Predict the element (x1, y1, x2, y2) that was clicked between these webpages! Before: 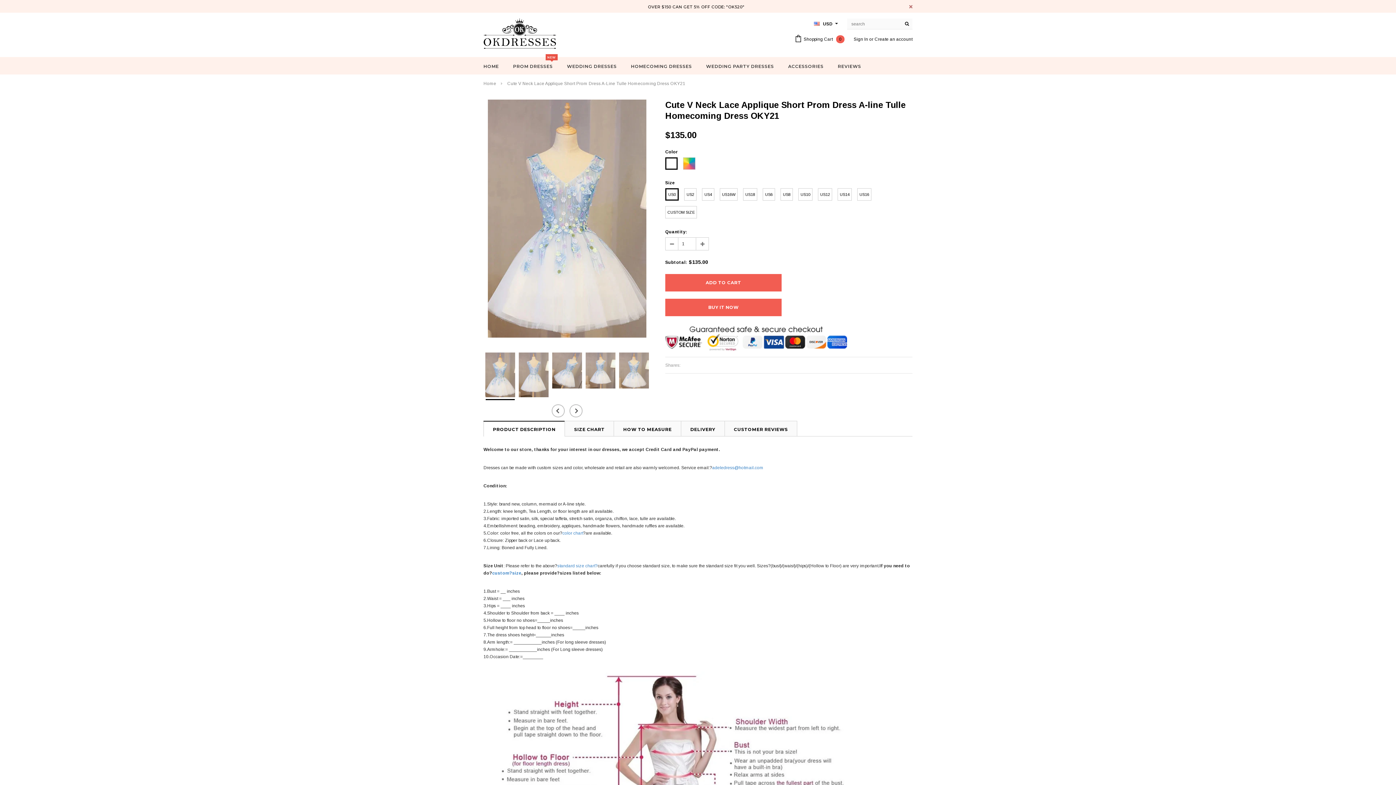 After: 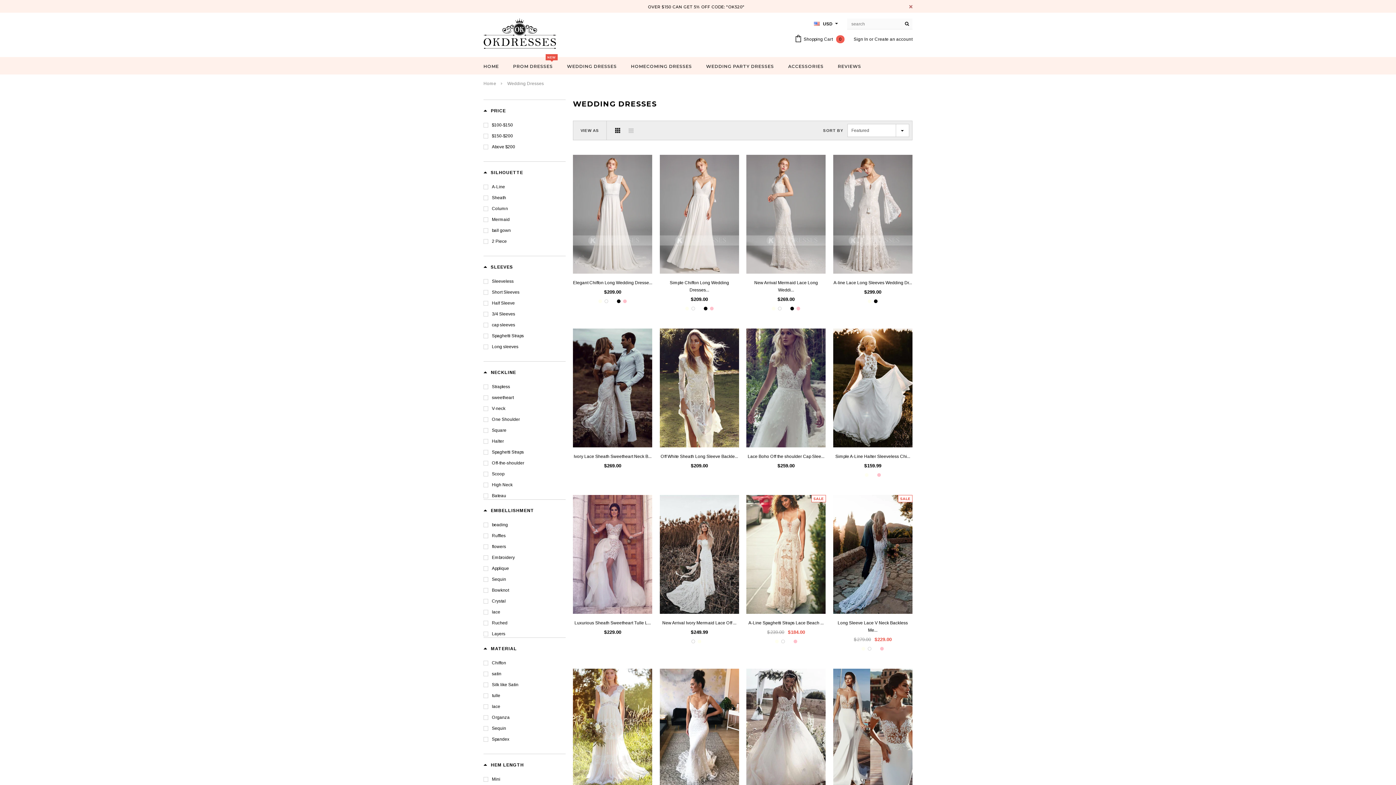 Action: label: WEDDING DRESSES bbox: (567, 62, 616, 70)